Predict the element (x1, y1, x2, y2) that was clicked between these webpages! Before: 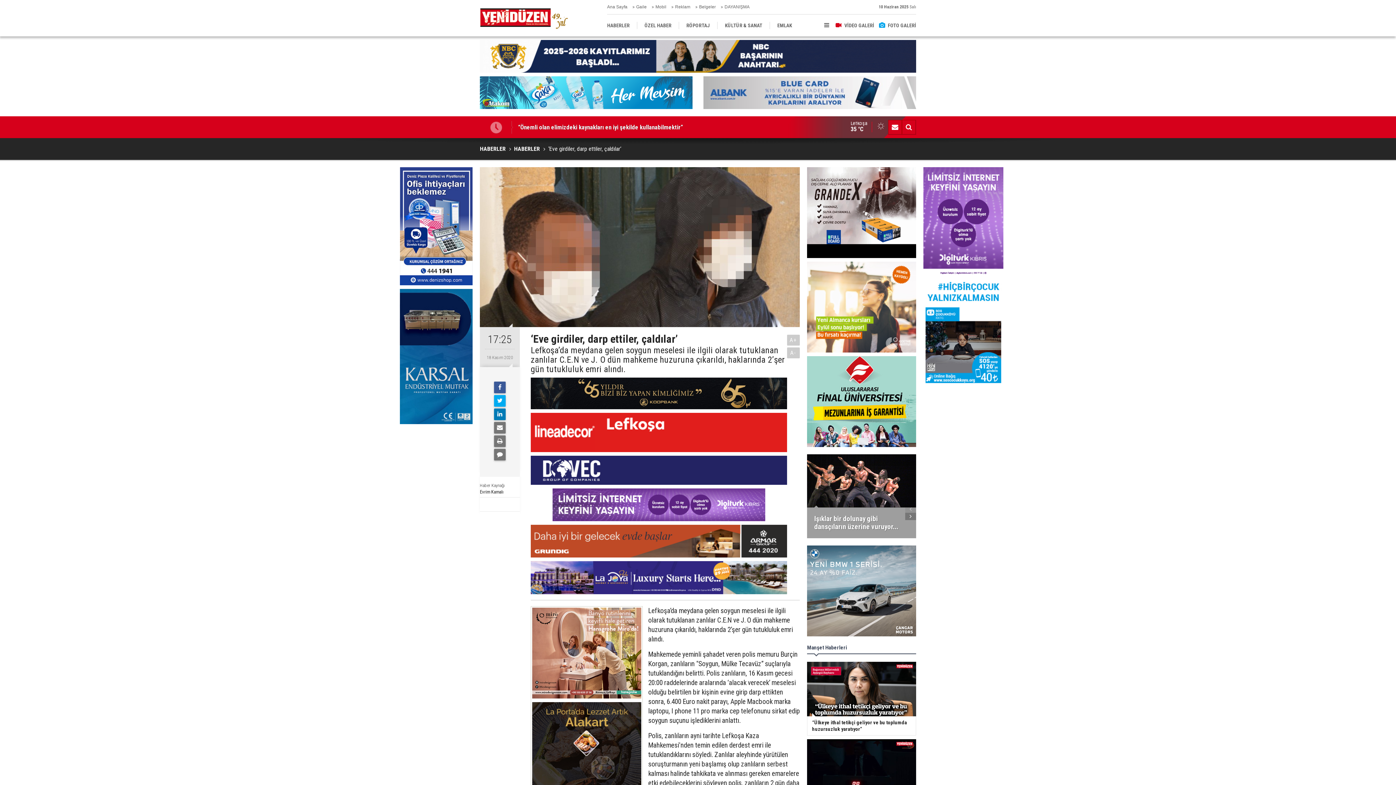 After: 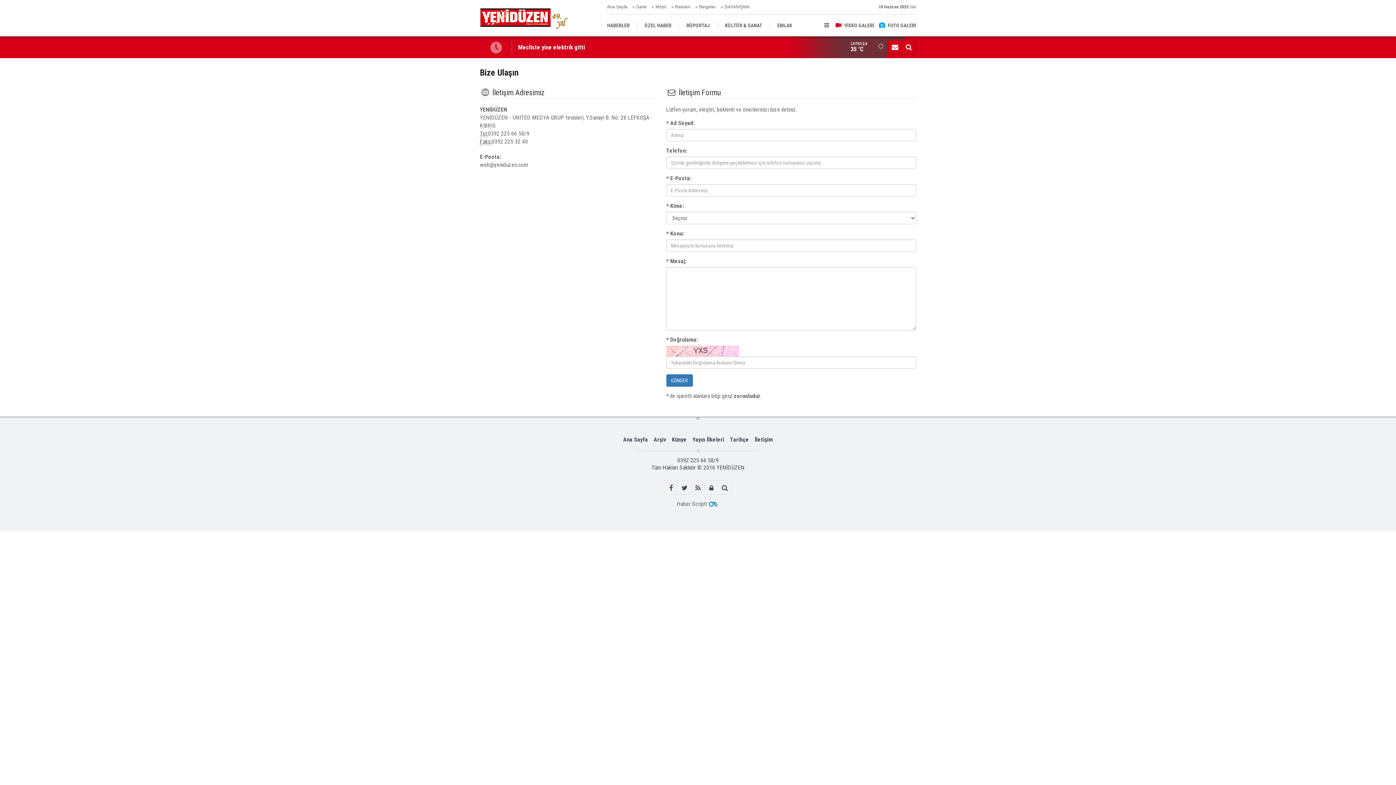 Action: bbox: (888, 120, 902, 134)